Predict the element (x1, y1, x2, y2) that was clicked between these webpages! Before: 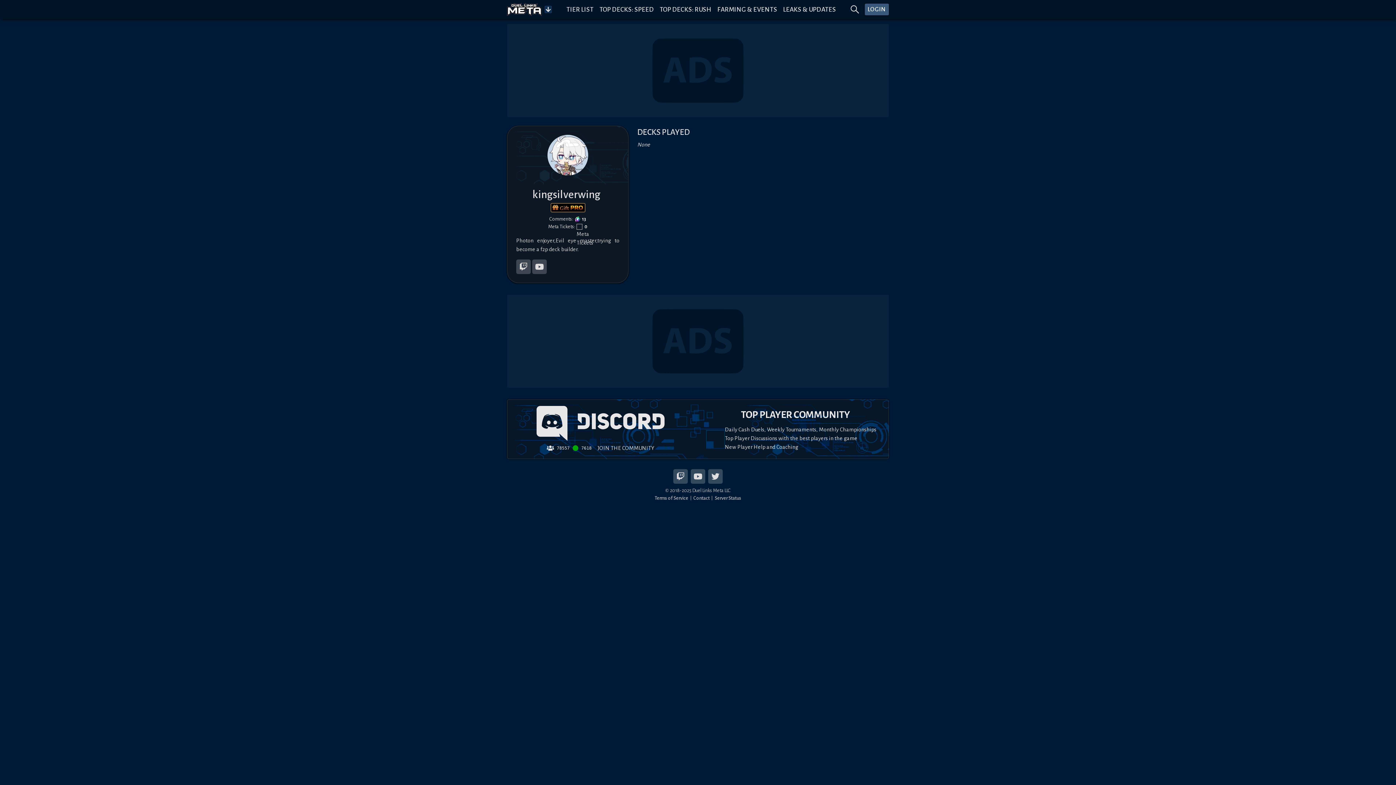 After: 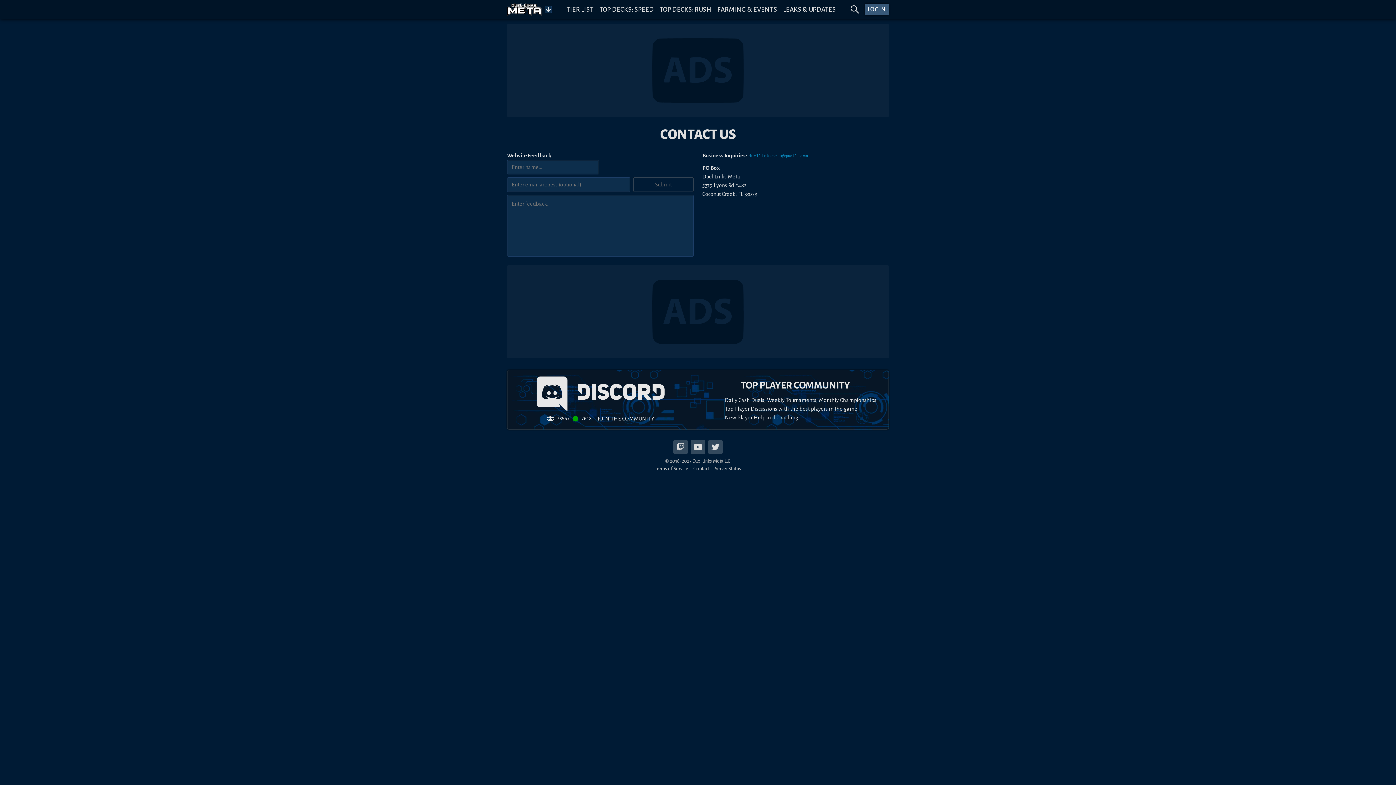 Action: label: Contact bbox: (693, 494, 709, 502)